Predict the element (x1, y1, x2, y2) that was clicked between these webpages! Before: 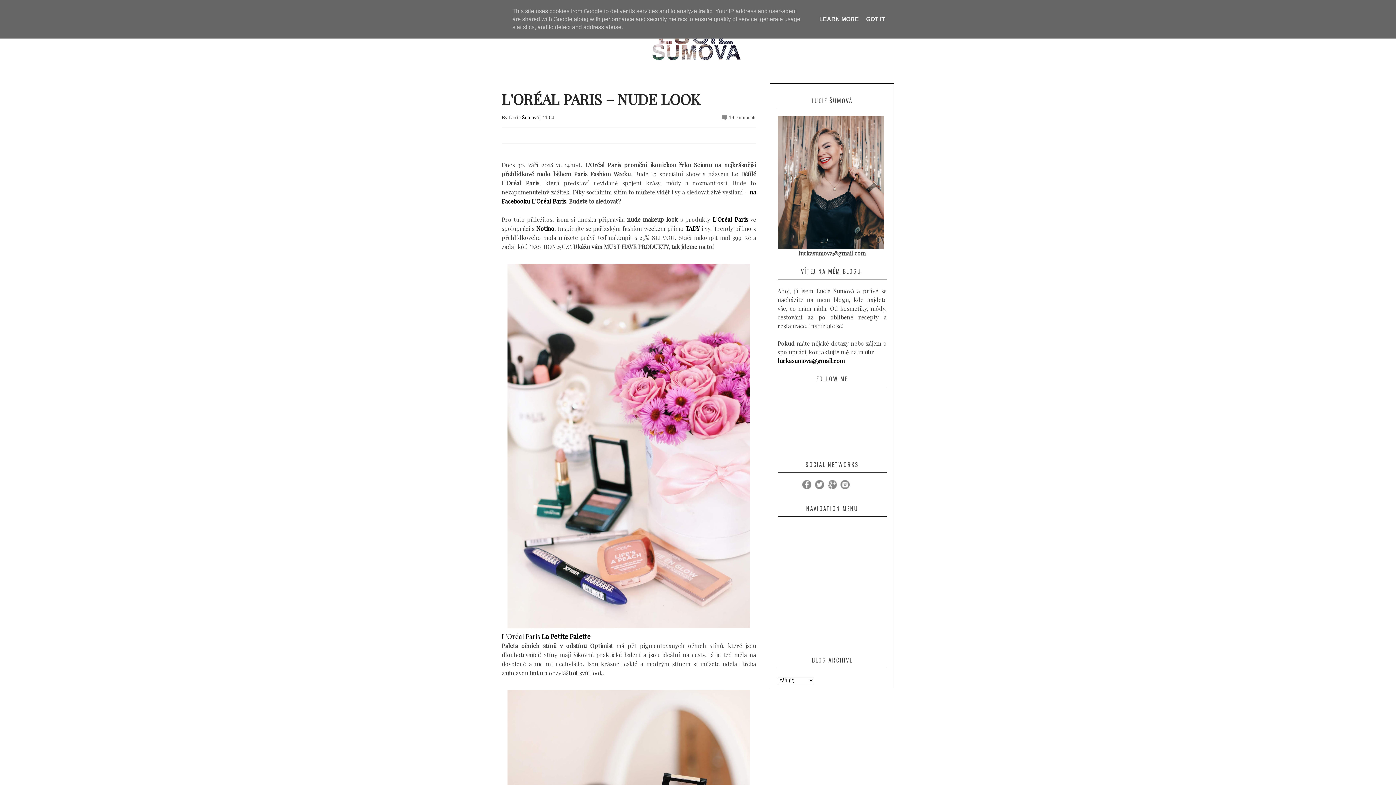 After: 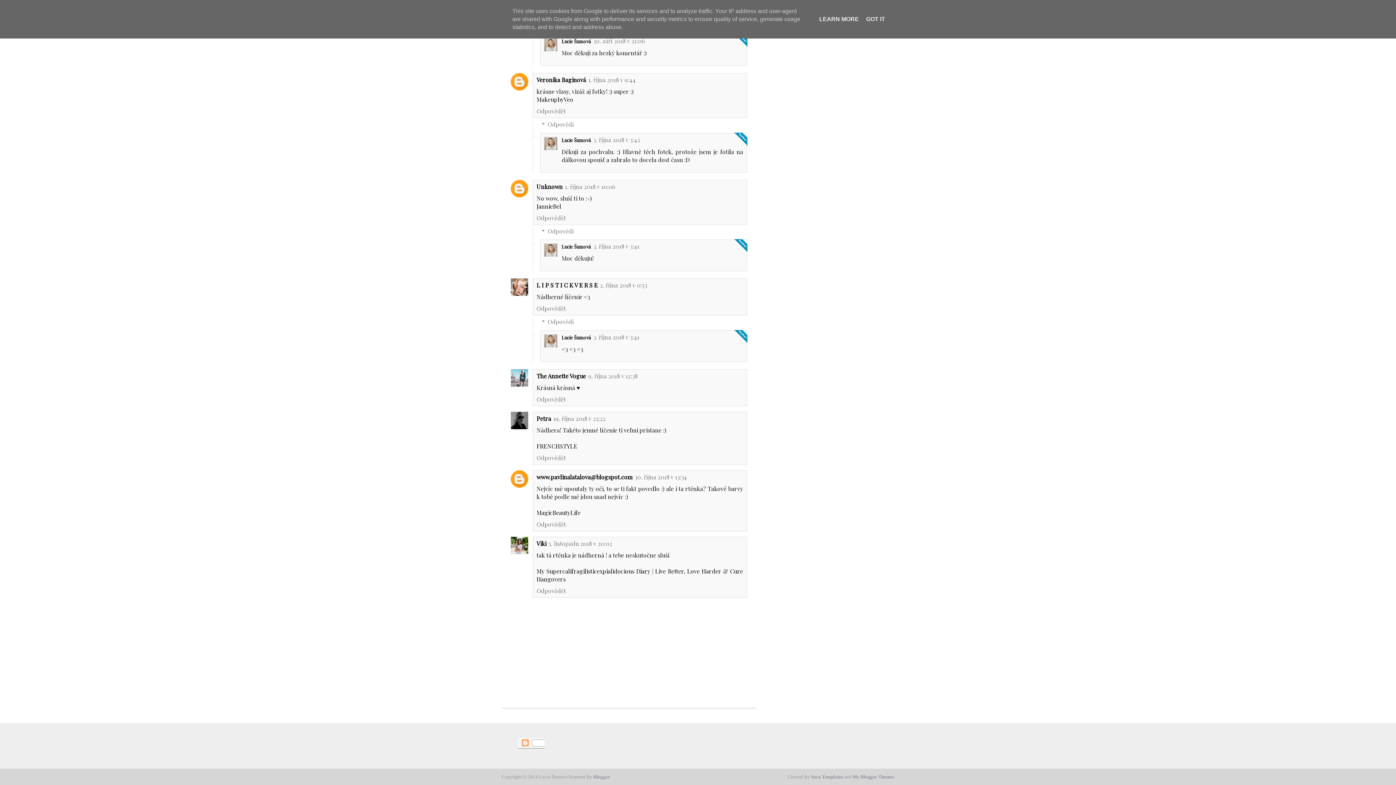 Action: bbox: (729, 115, 756, 120) label: 16 comments